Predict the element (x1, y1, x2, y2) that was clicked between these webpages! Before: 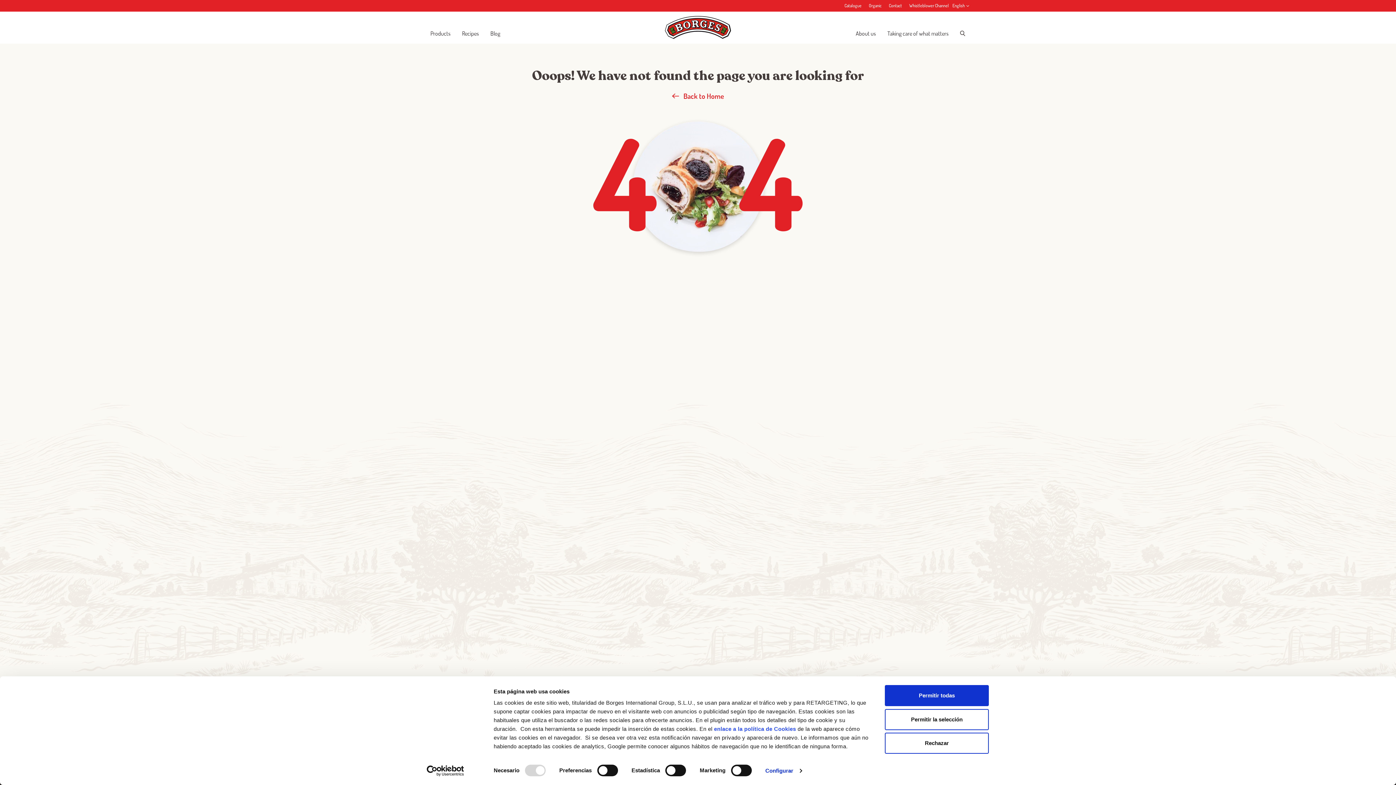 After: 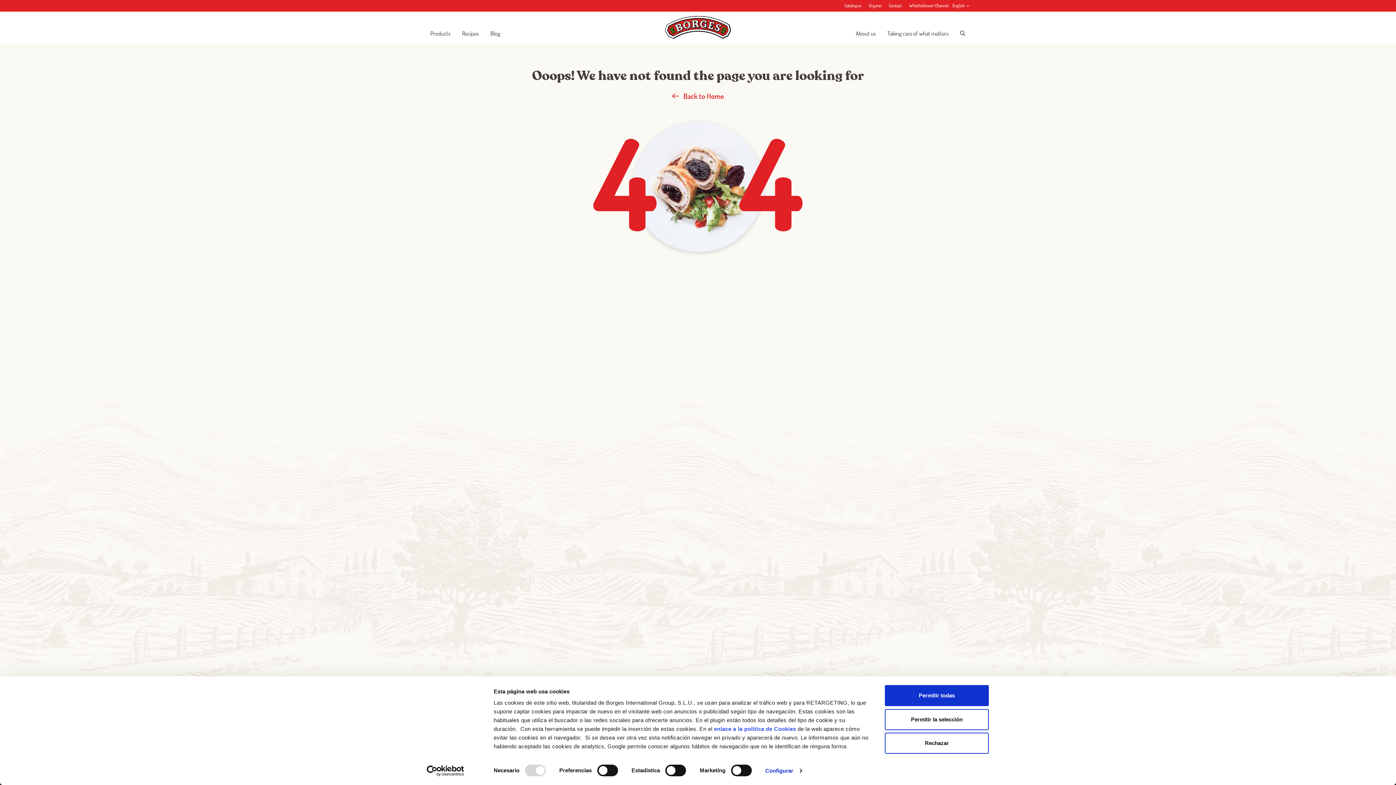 Action: bbox: (413, 765, 477, 776) label: Usercentrics Cookiebot - opens in a new window